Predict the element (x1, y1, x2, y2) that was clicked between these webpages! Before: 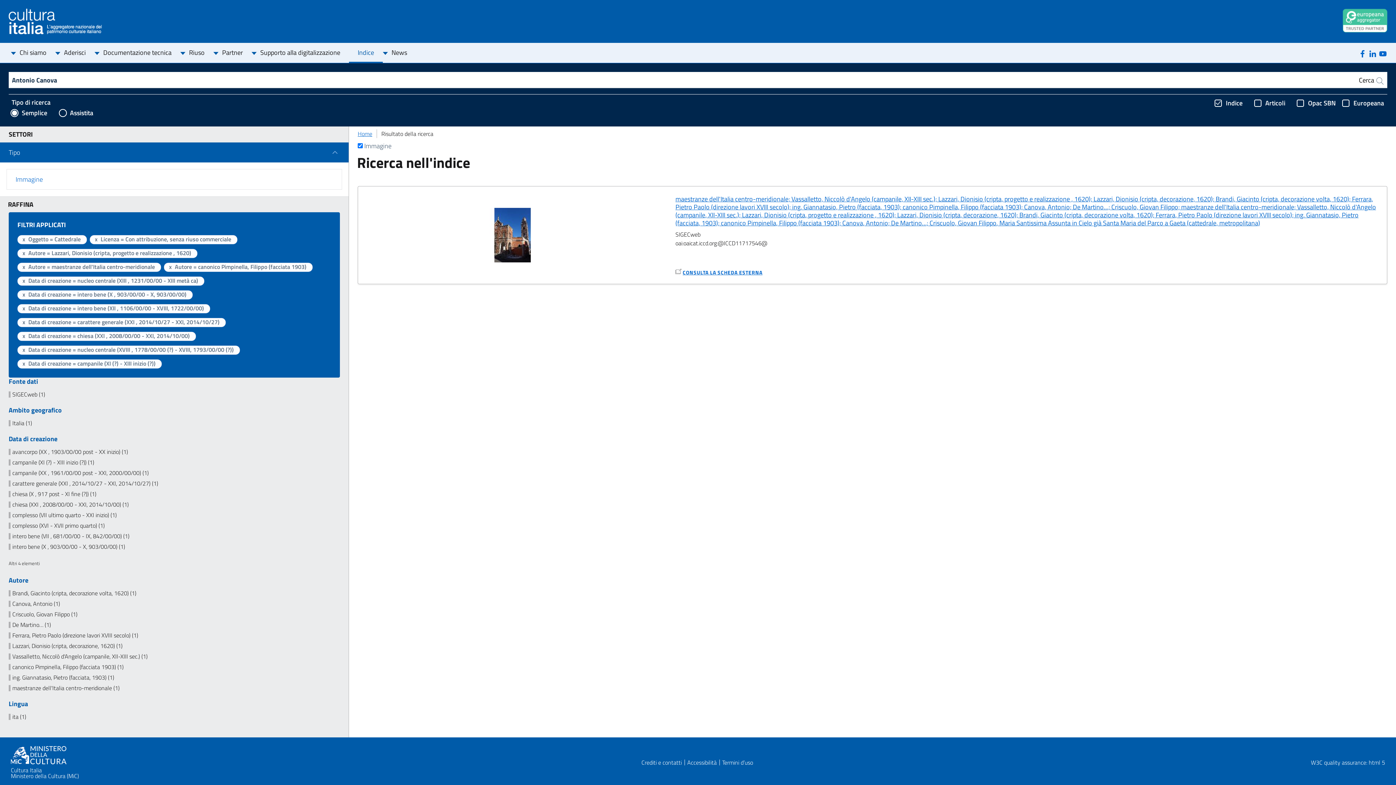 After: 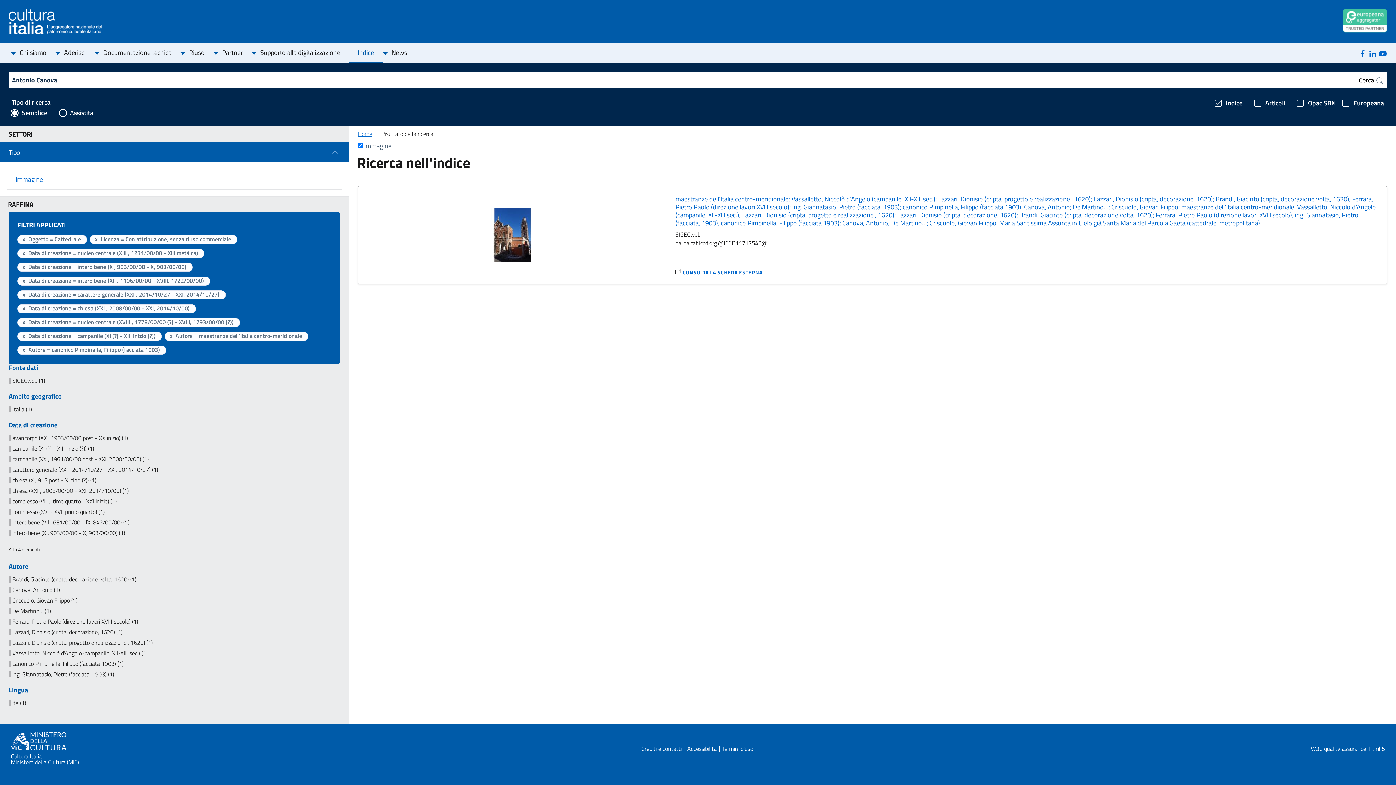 Action: bbox: (20, 249, 191, 256) label: Autore = Lazzari, Dionisio (cripta, progetto e realizzazione , 1620)